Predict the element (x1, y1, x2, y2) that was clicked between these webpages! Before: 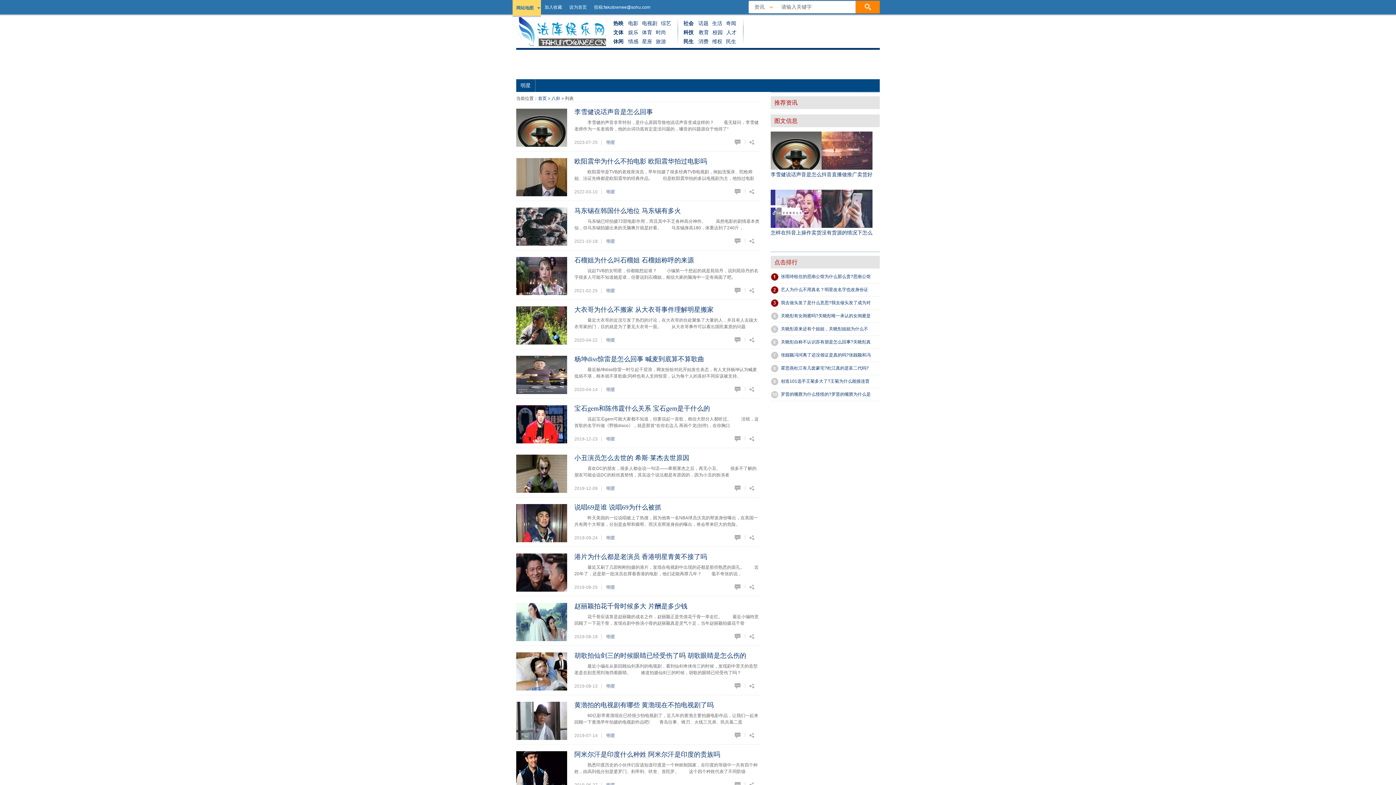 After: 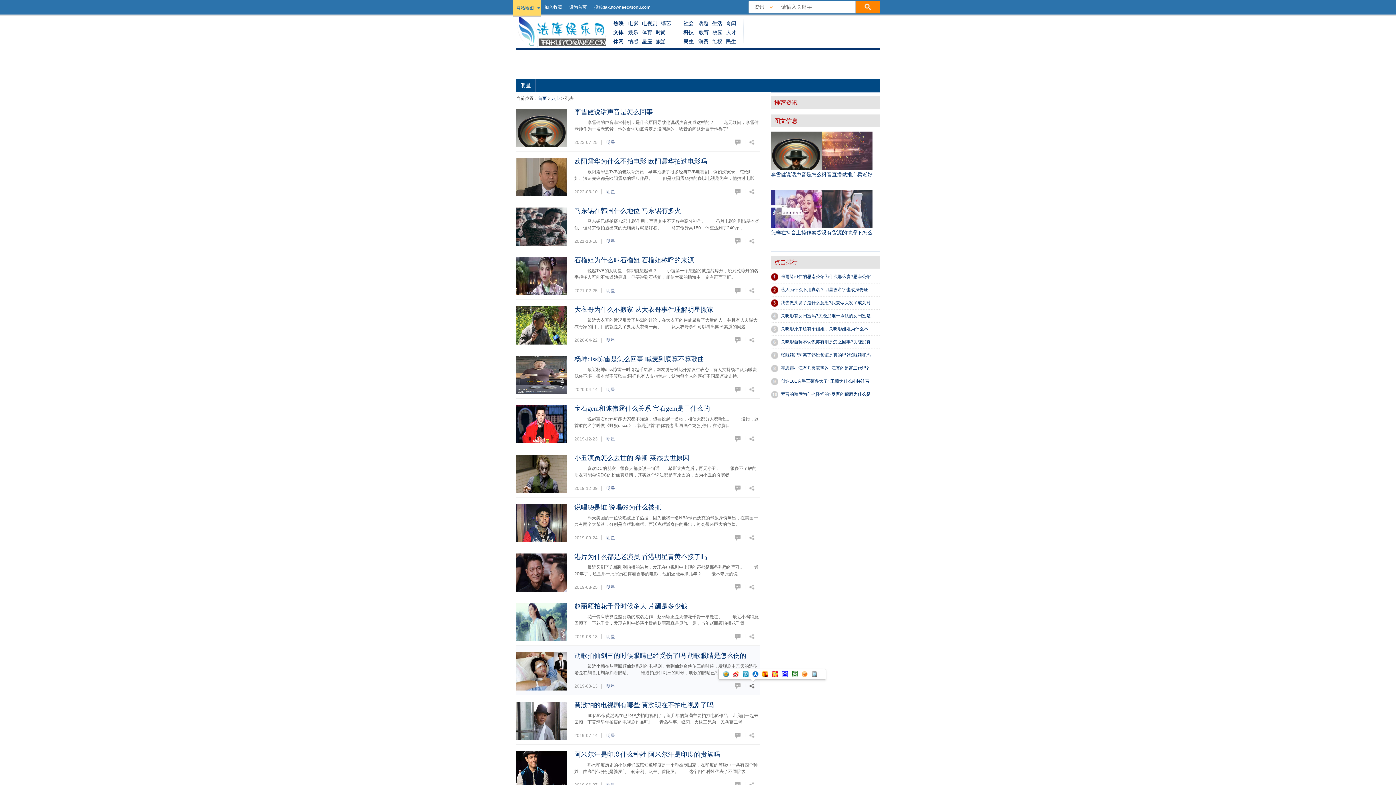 Action: bbox: (749, 682, 756, 690)